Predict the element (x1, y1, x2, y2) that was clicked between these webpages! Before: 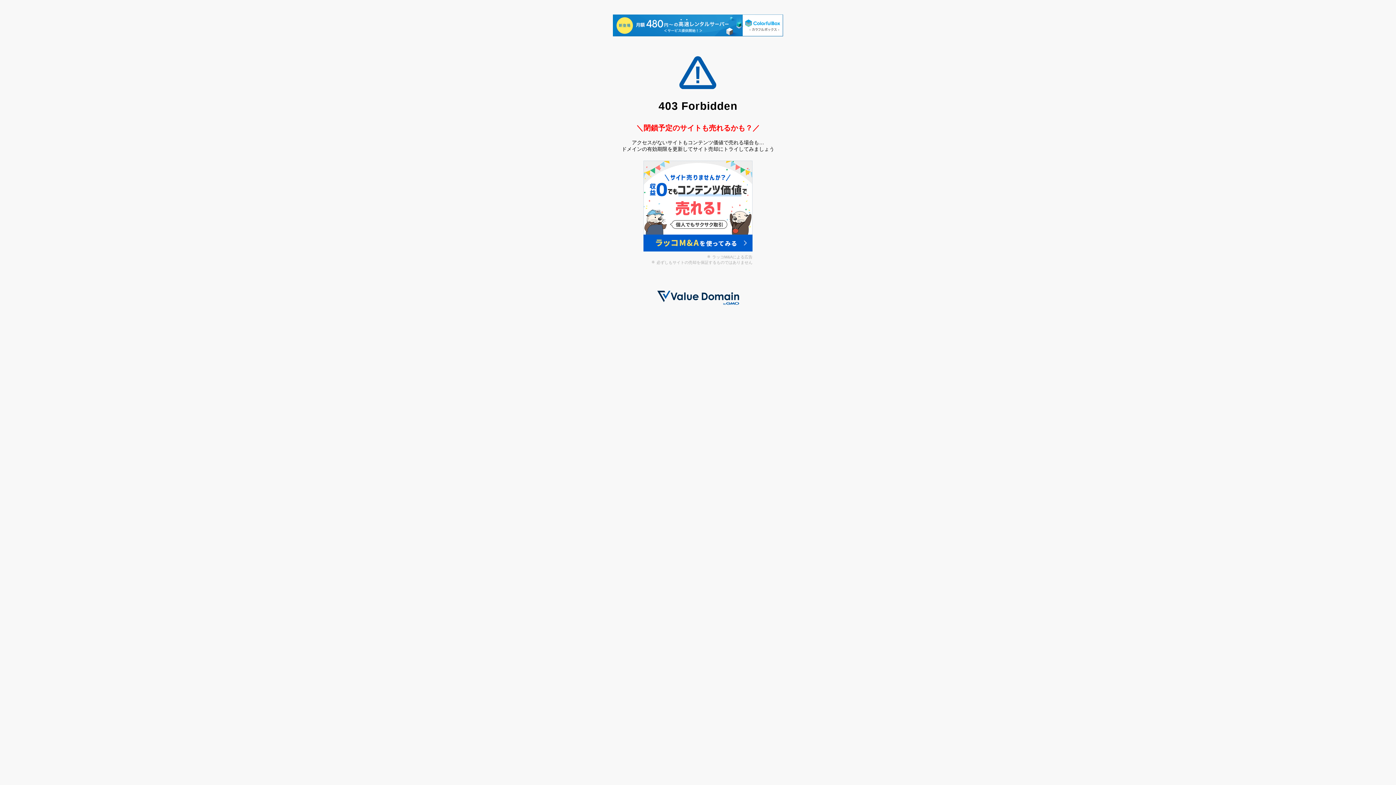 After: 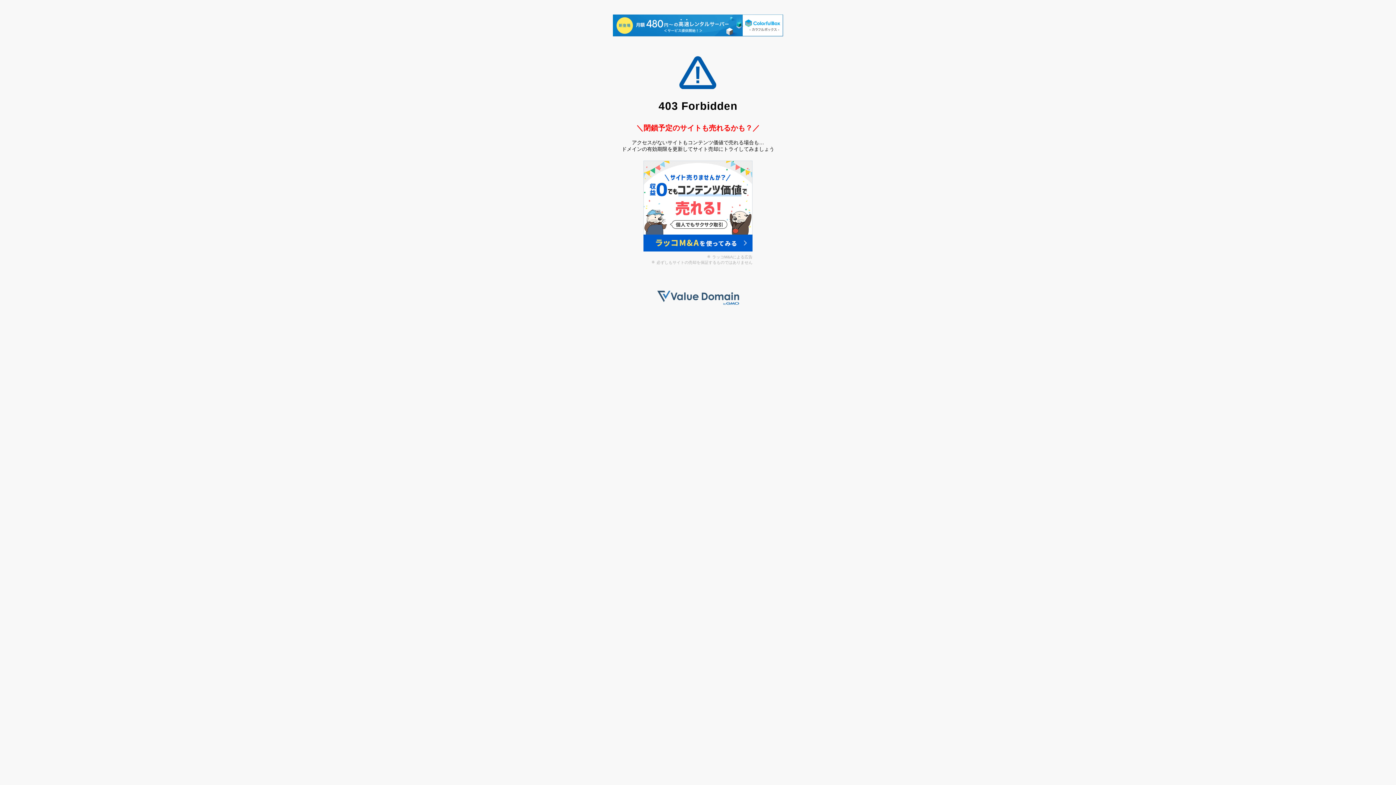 Action: bbox: (657, 300, 739, 306)